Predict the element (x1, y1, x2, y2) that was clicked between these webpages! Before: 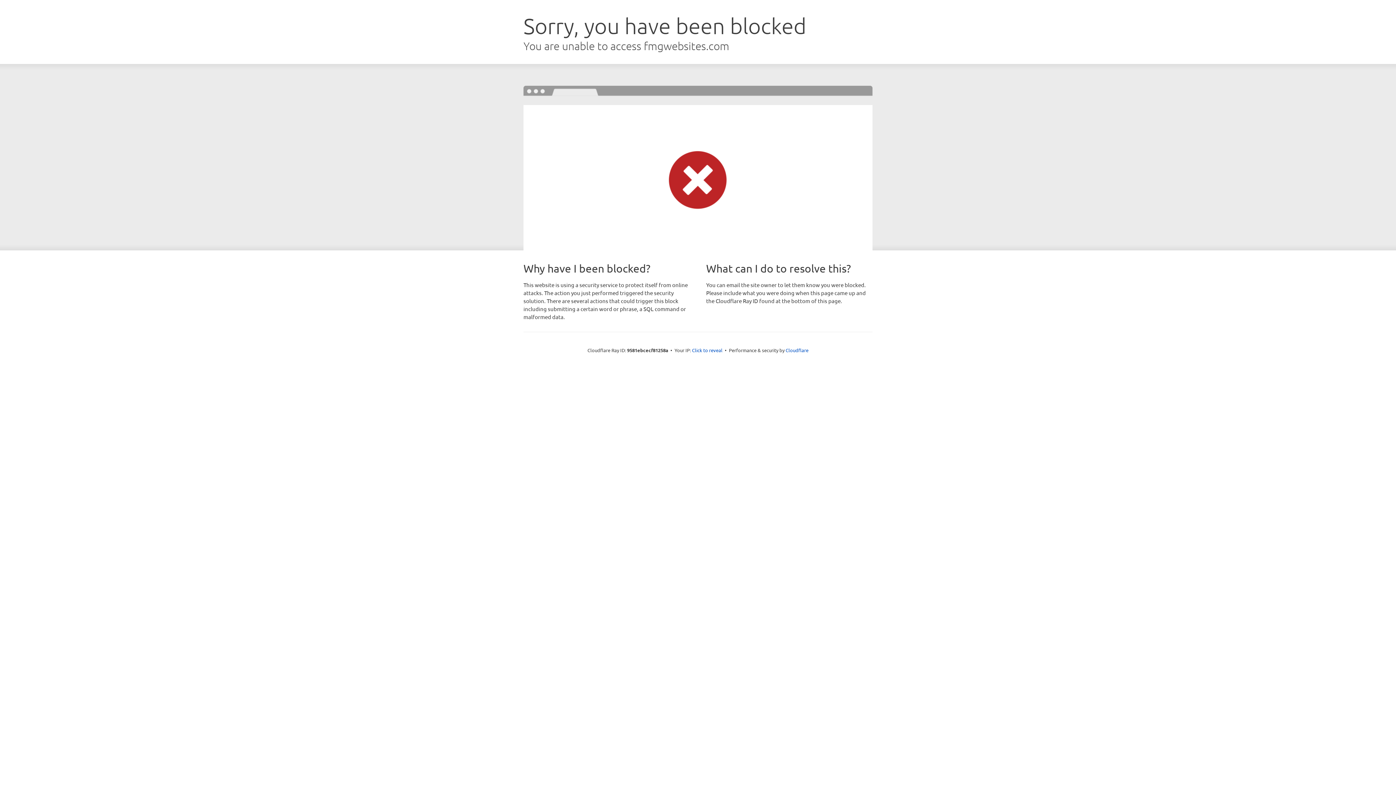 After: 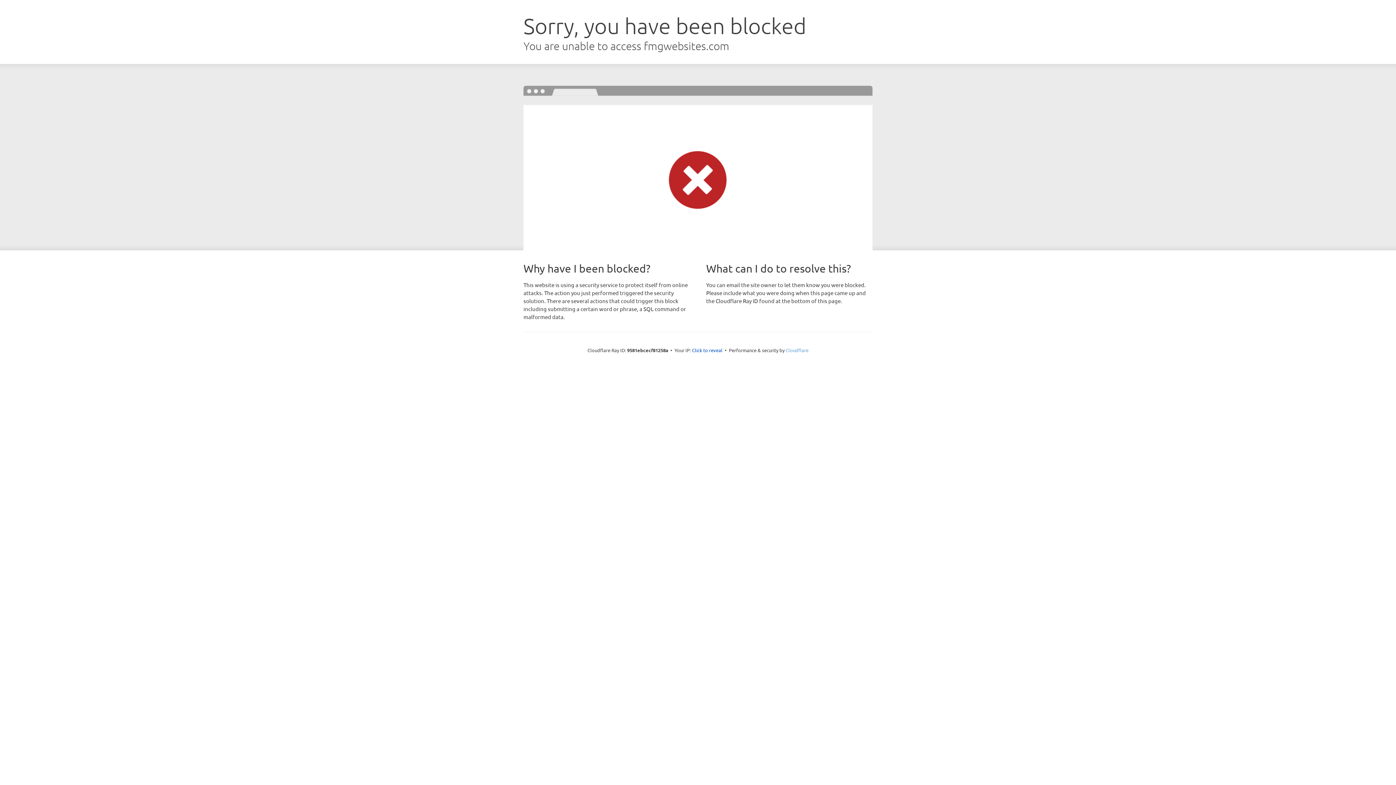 Action: bbox: (785, 347, 808, 353) label: Cloudflare